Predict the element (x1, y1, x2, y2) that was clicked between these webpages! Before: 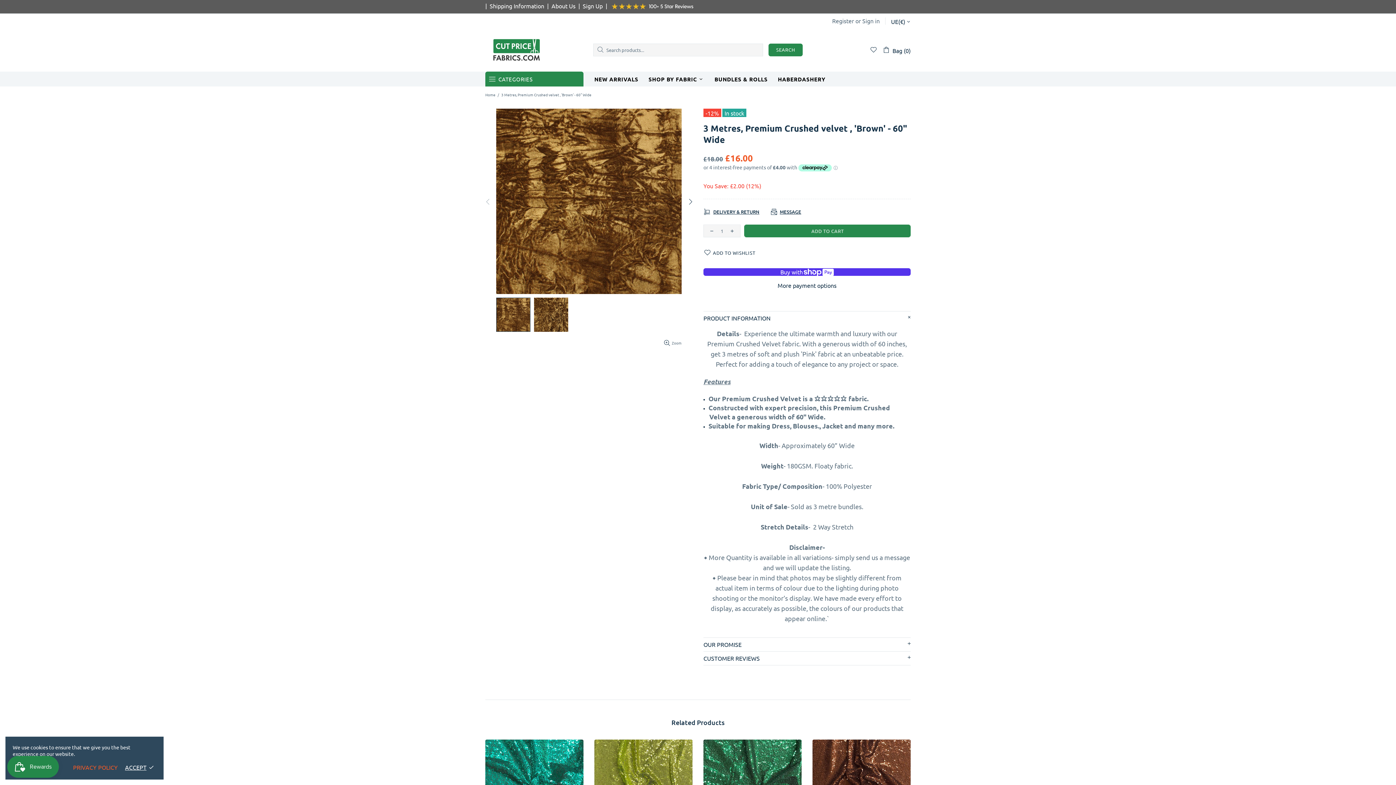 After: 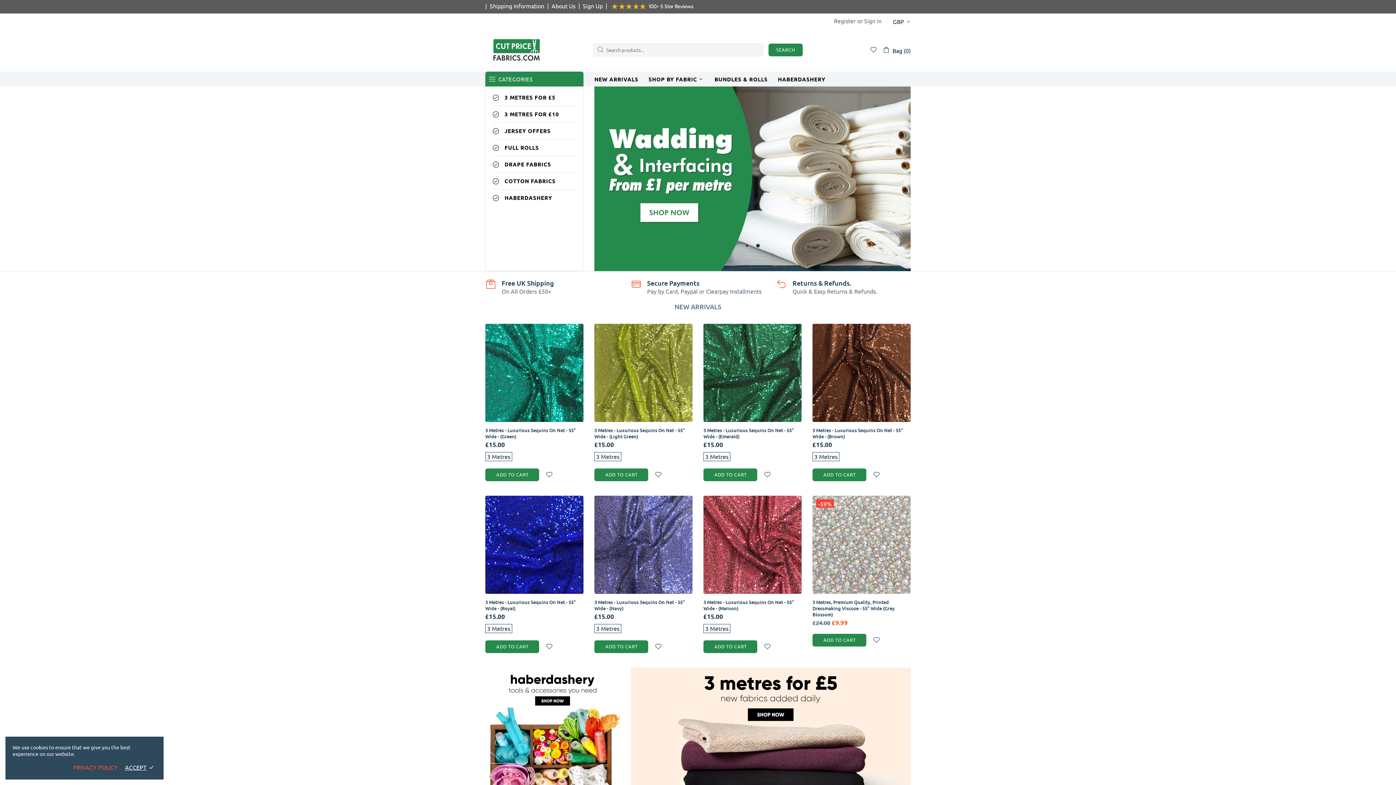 Action: label: Home bbox: (484, 92, 496, 97)